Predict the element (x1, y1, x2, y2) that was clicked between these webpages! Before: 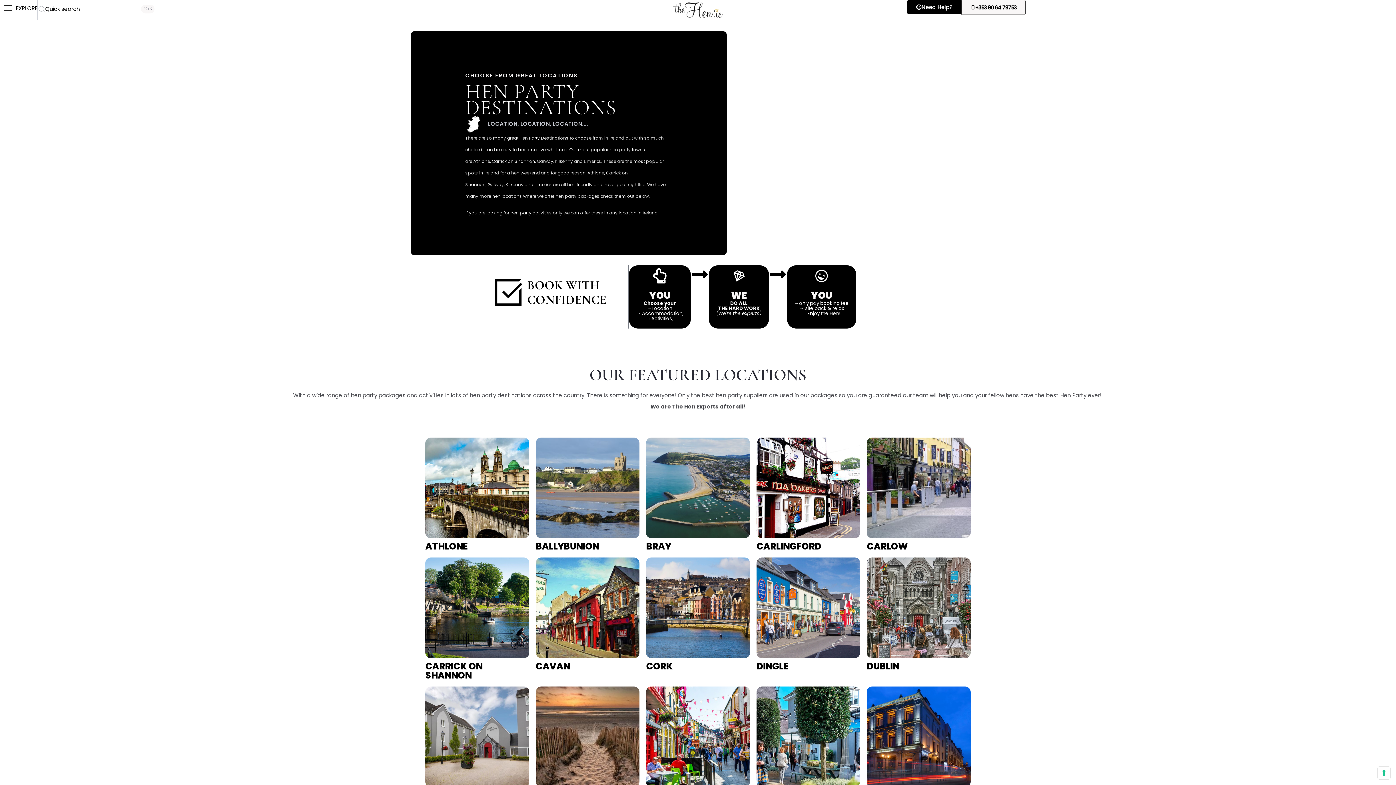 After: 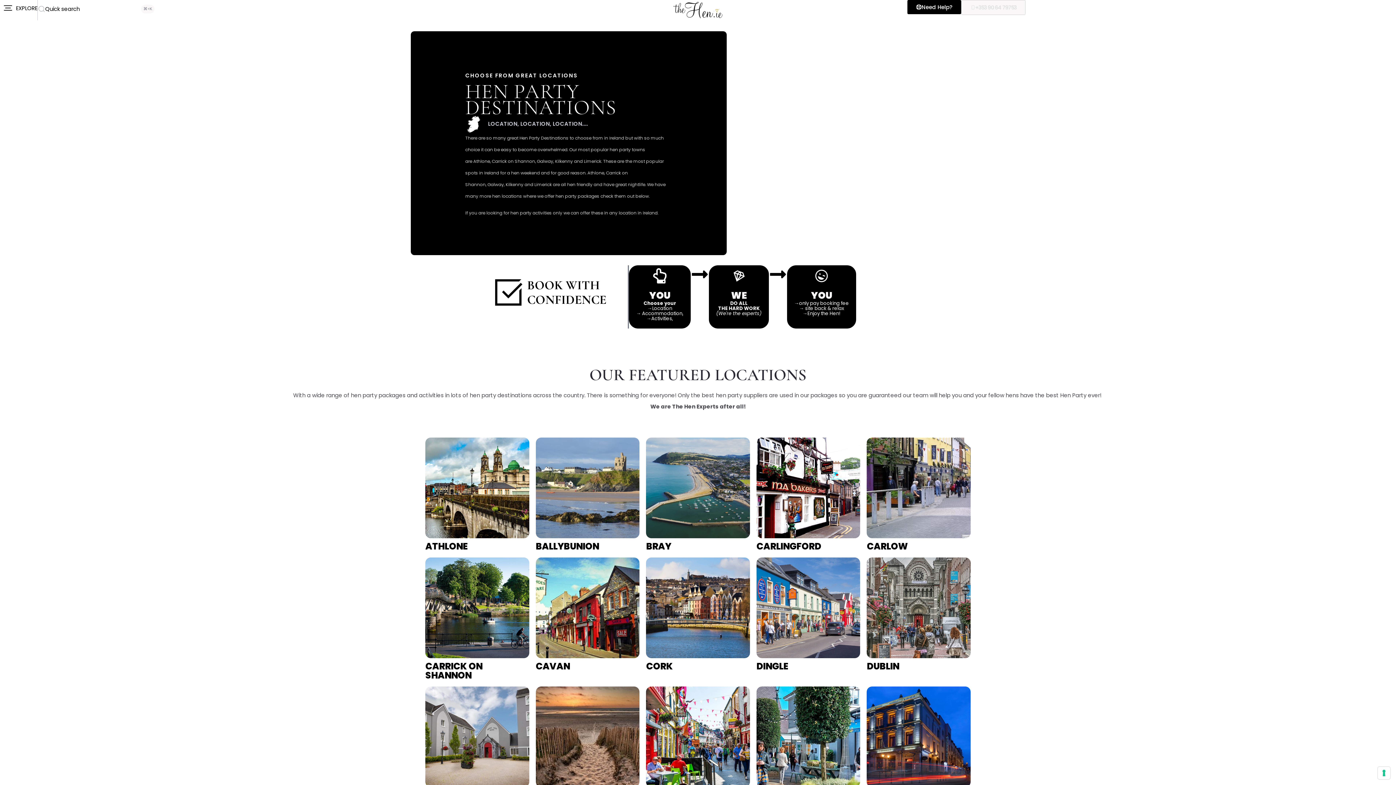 Action: label: +353 90 64 79753 bbox: (961, 0, 1025, 14)